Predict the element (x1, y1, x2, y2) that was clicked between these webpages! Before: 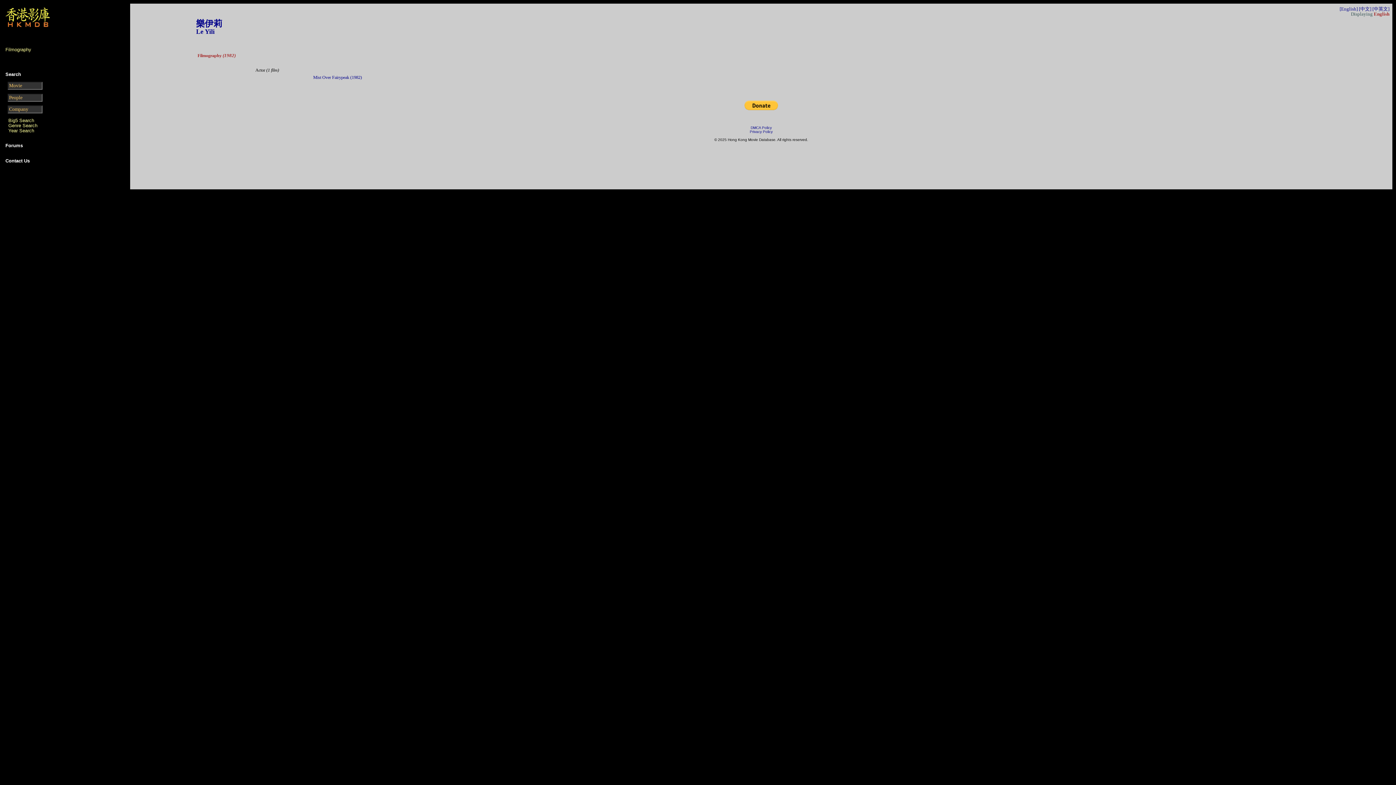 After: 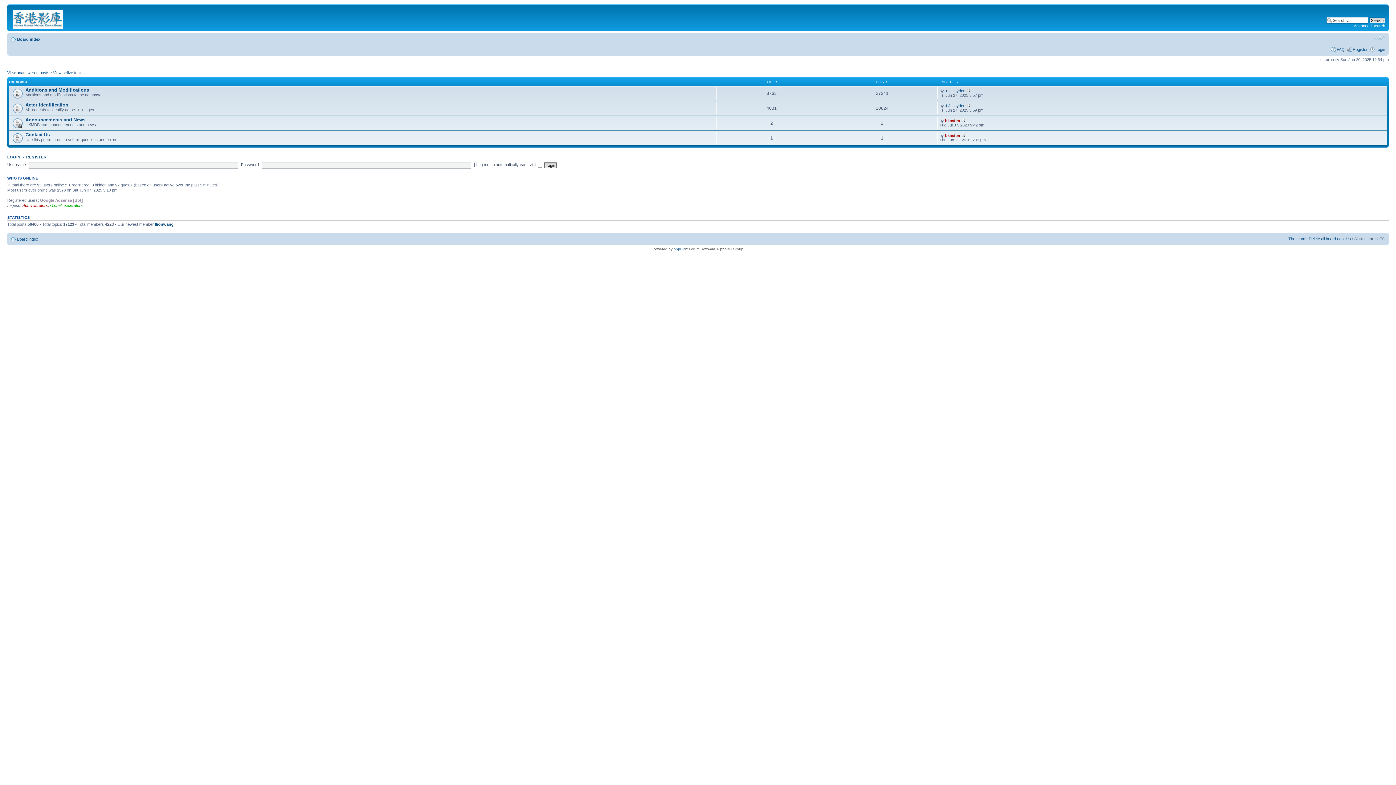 Action: bbox: (5, 142, 22, 148) label: Forums